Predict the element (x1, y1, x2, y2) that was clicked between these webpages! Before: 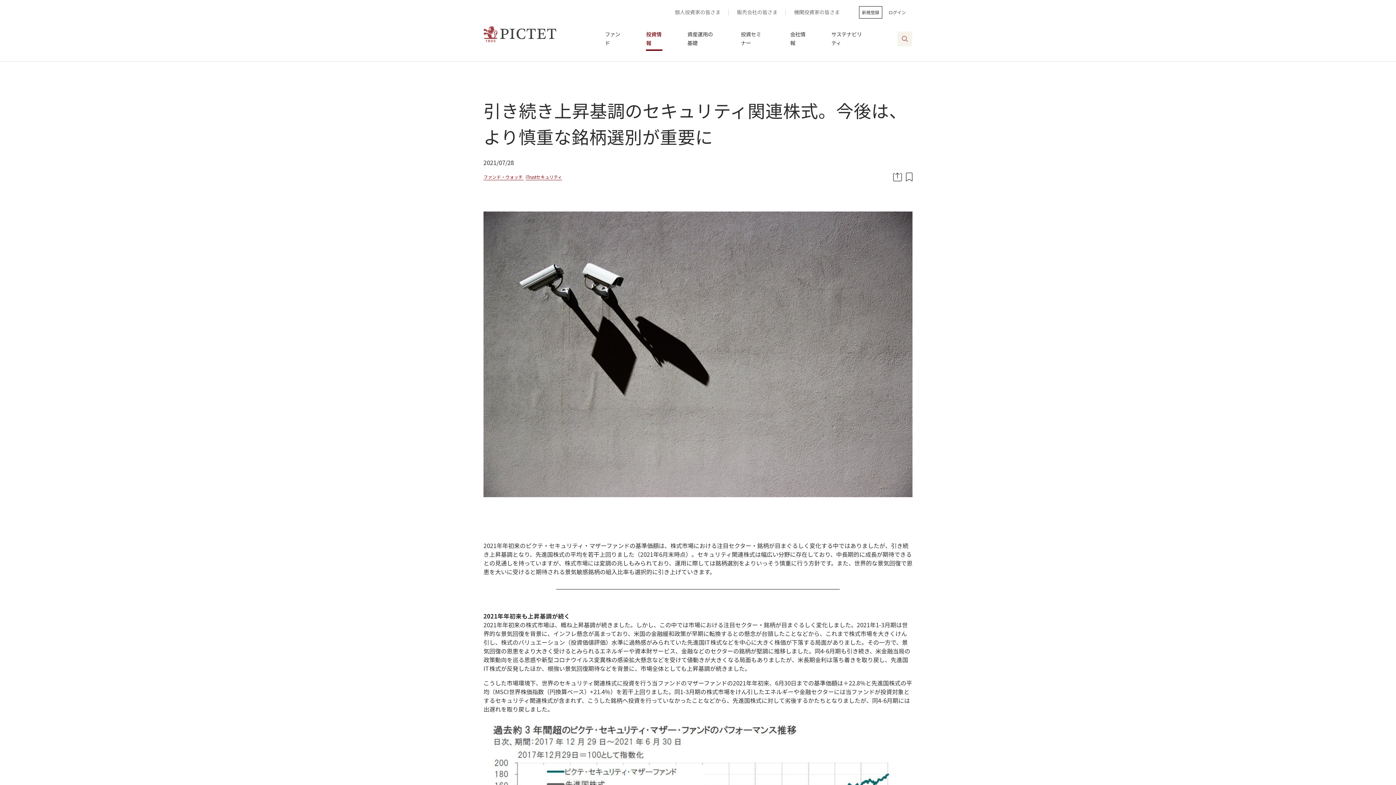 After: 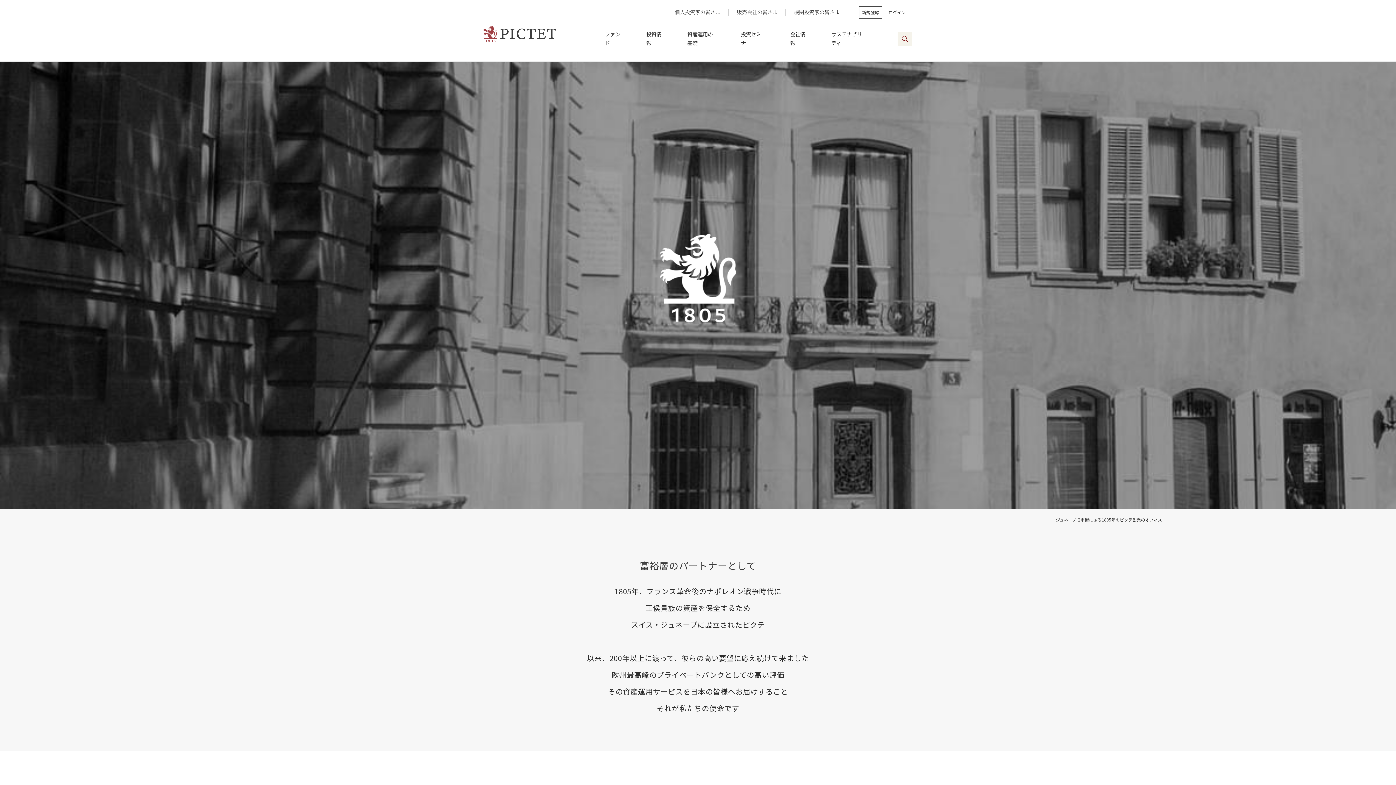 Action: bbox: (483, 34, 585, 51)